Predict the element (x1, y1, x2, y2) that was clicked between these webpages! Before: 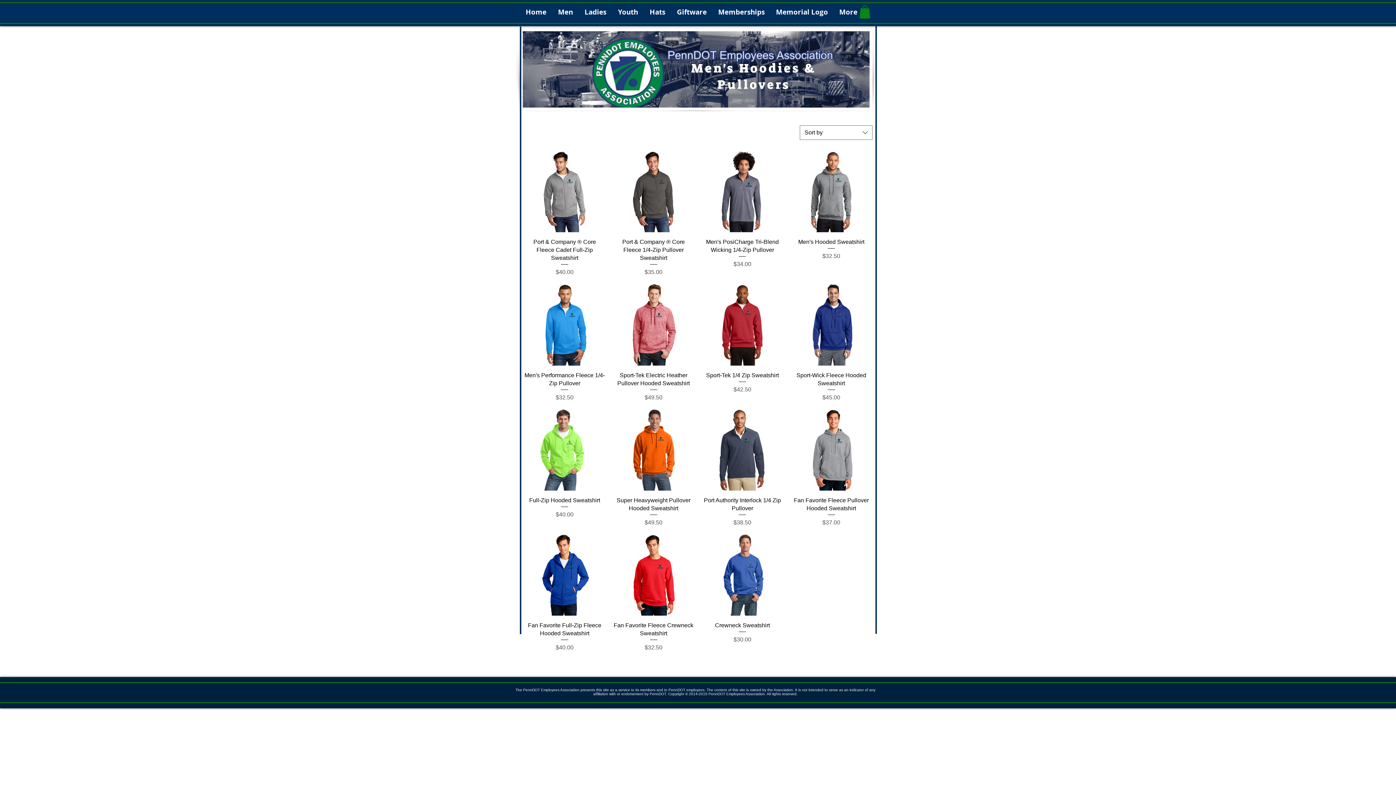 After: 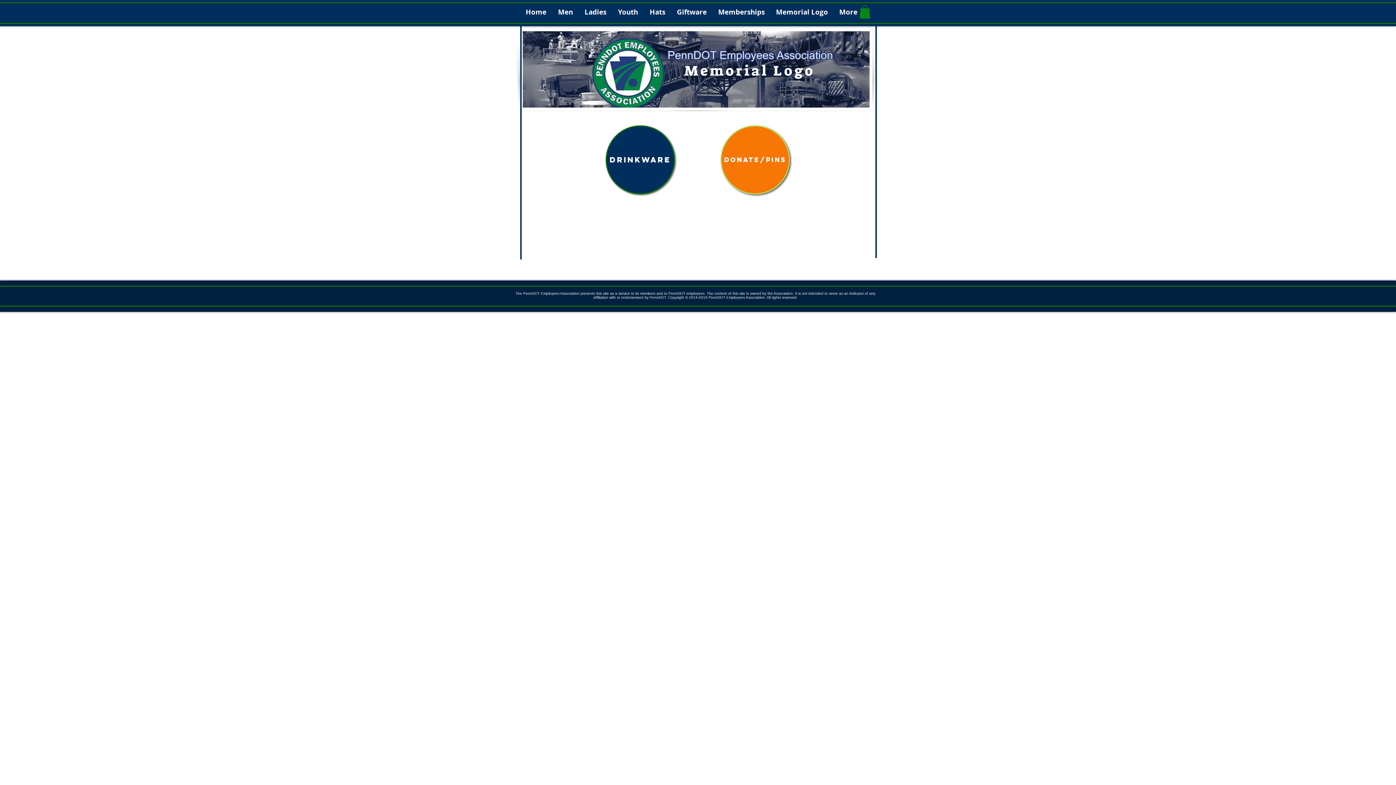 Action: bbox: (770, 6, 833, 17) label: Memorial Logo